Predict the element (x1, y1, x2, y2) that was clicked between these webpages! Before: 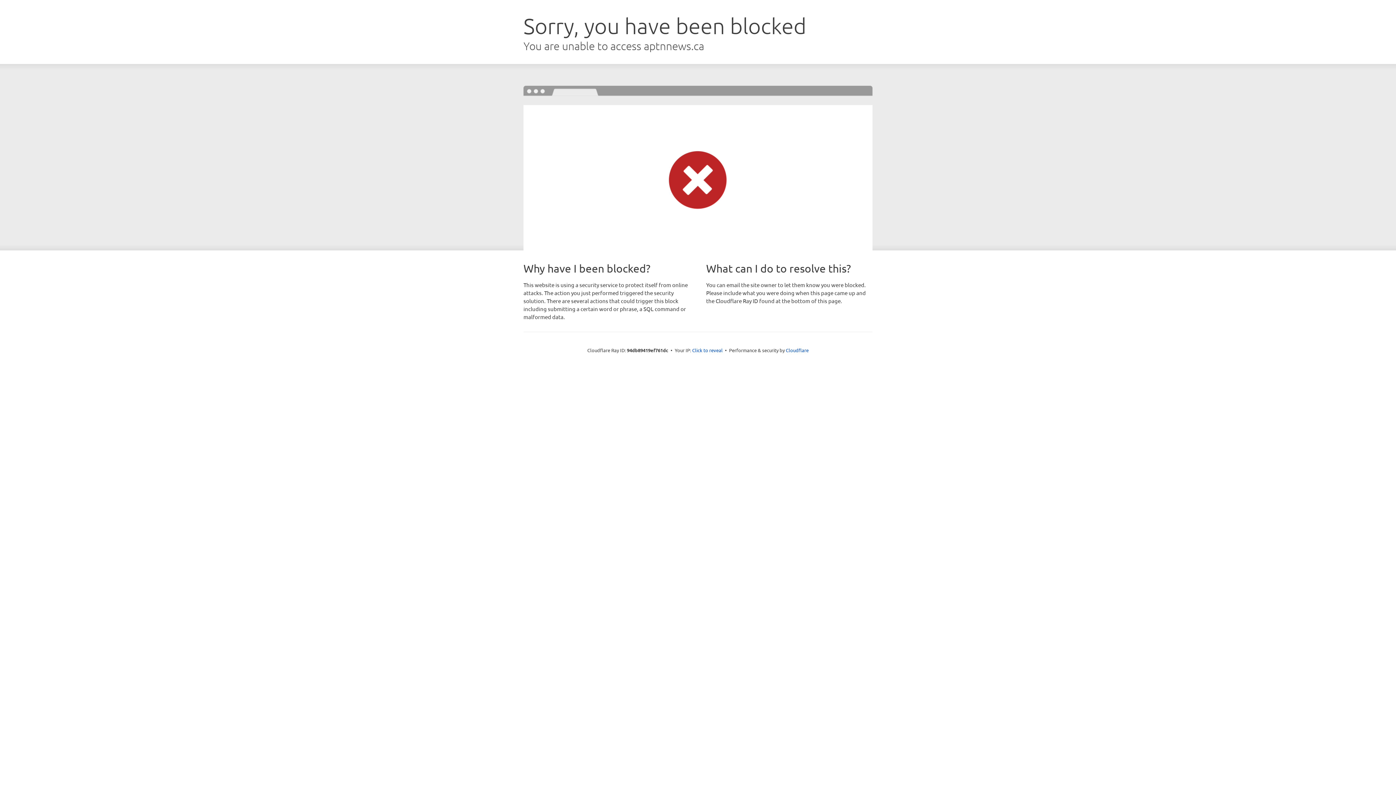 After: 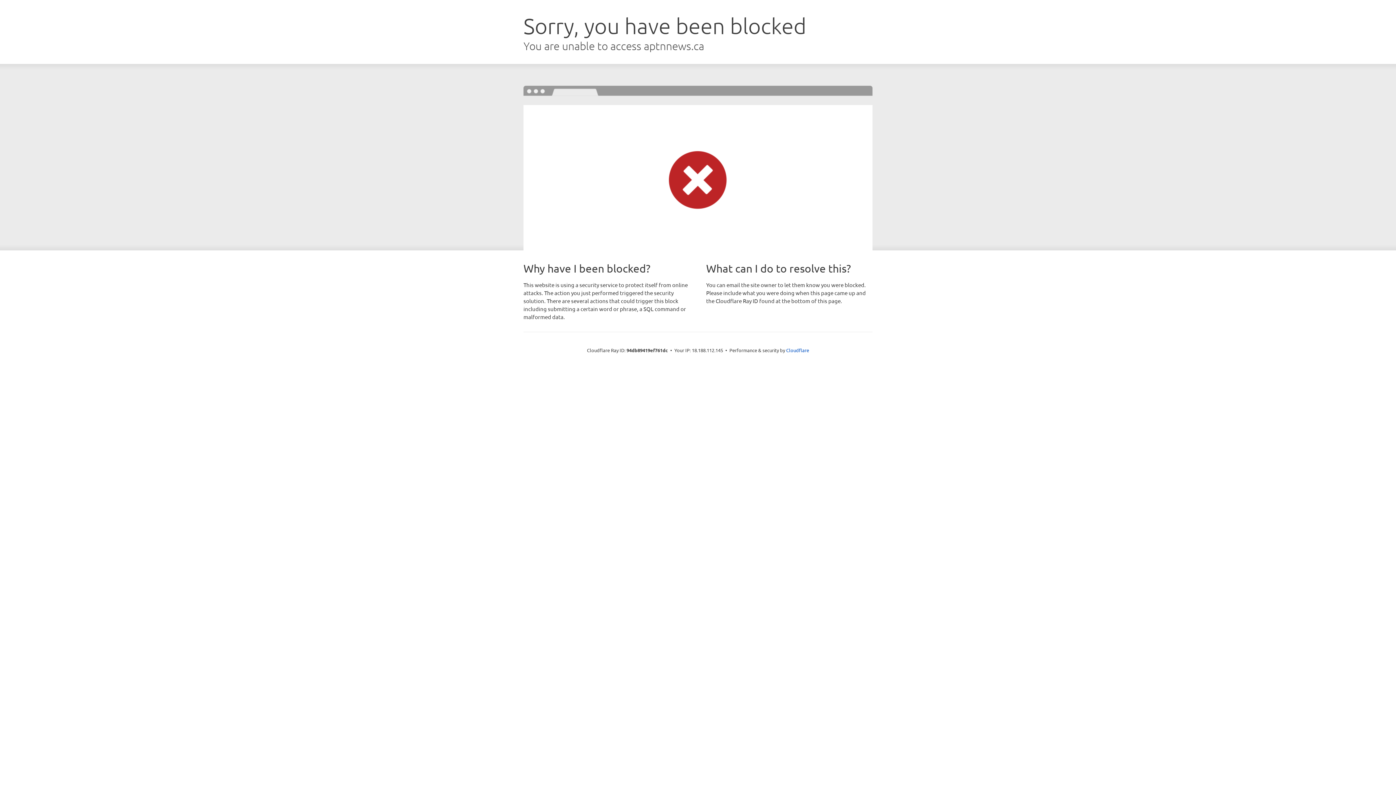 Action: bbox: (692, 346, 722, 353) label: Click to reveal